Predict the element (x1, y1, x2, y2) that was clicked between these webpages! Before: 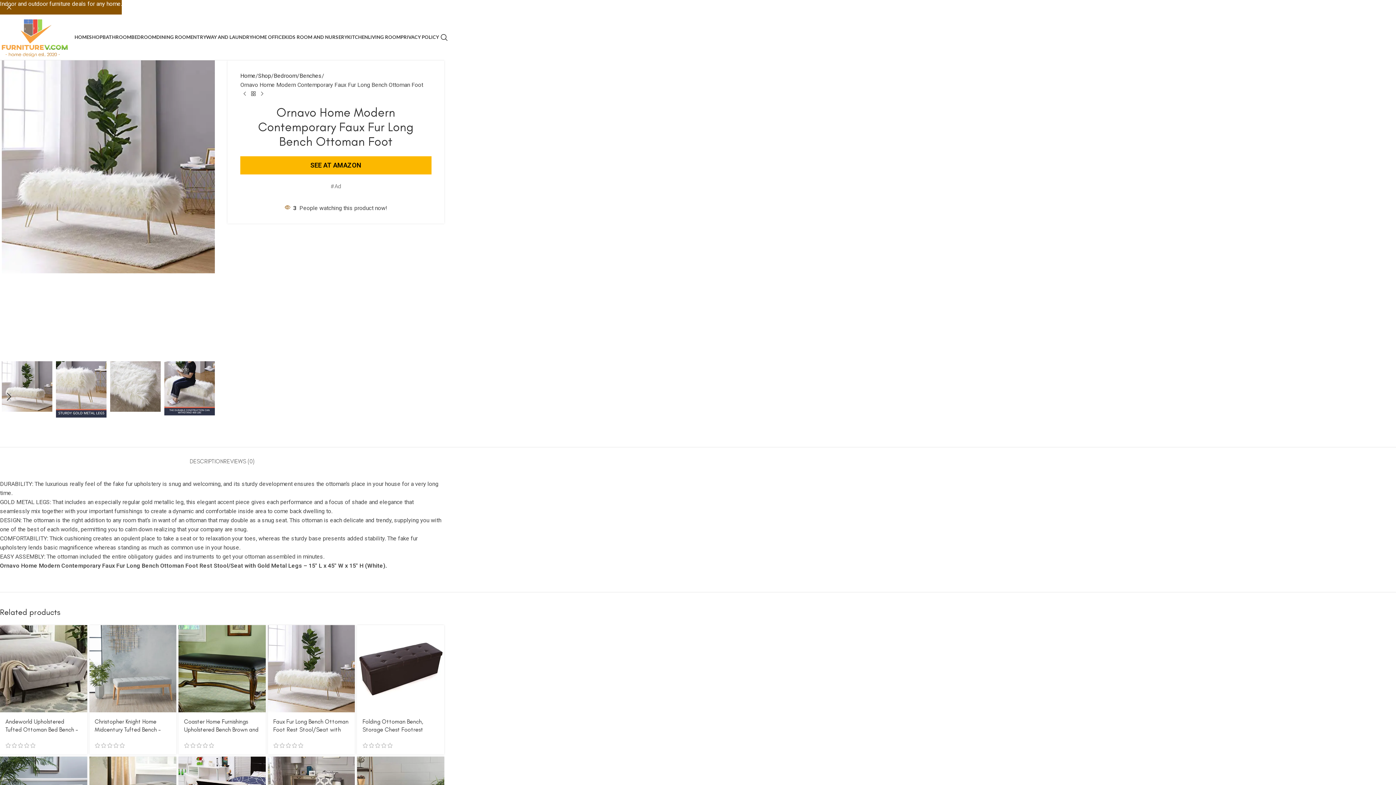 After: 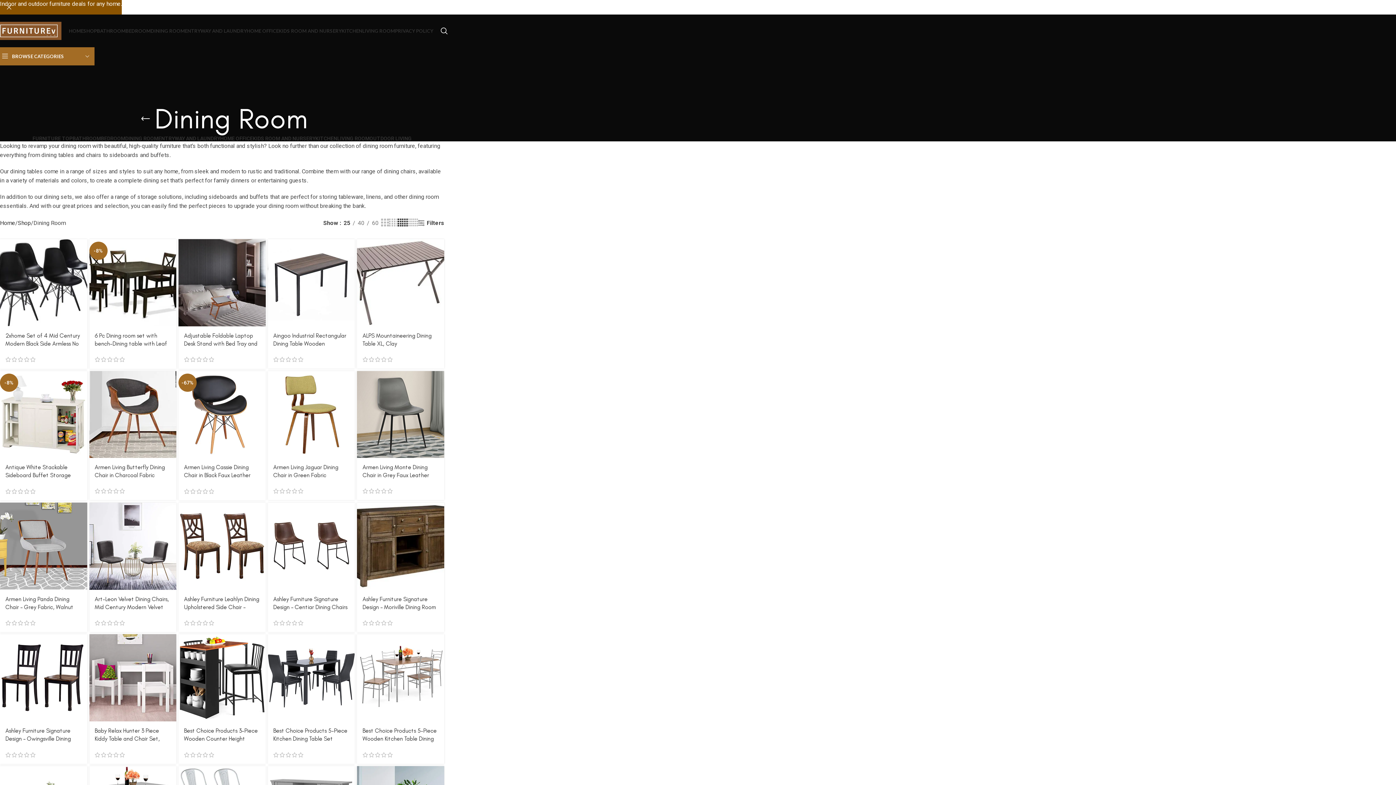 Action: label: DINING ROOM bbox: (156, 30, 190, 44)